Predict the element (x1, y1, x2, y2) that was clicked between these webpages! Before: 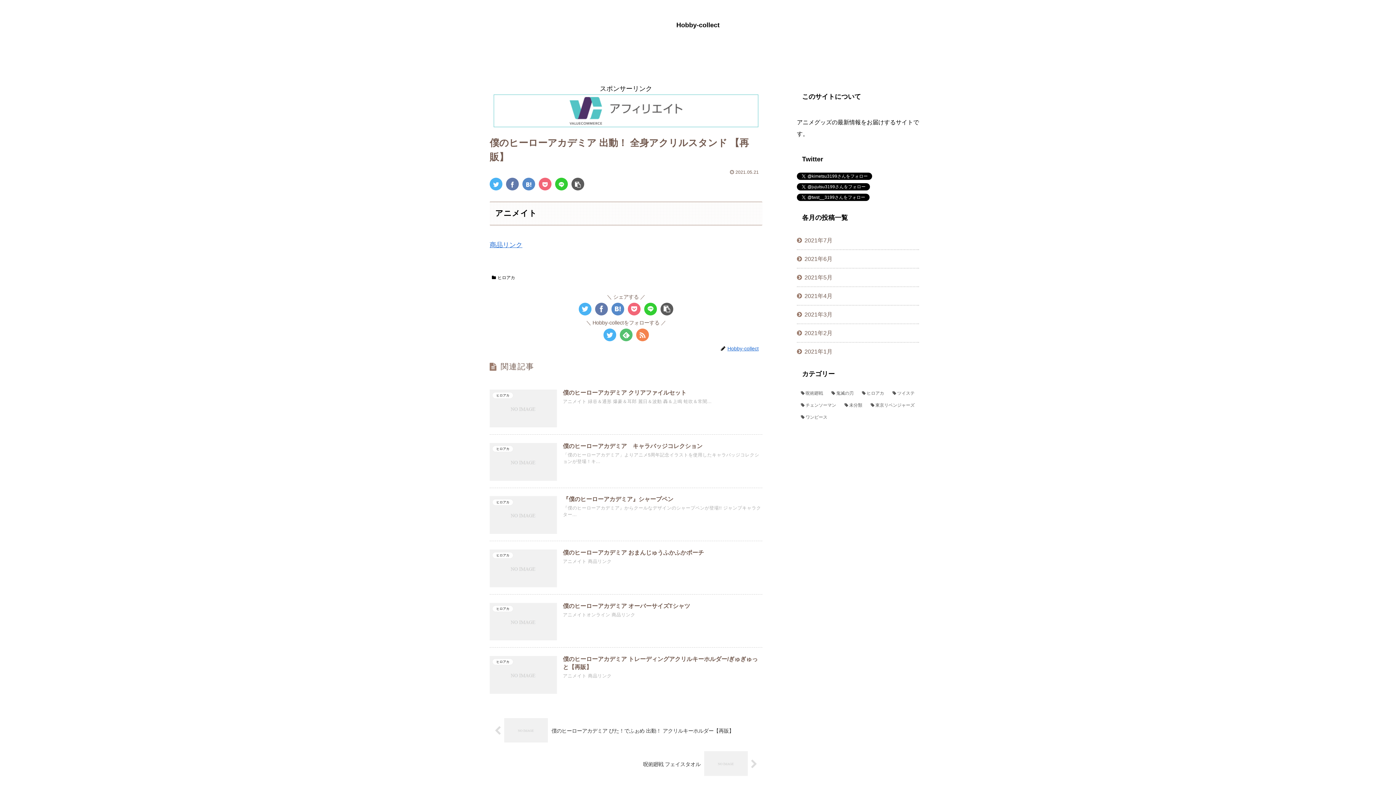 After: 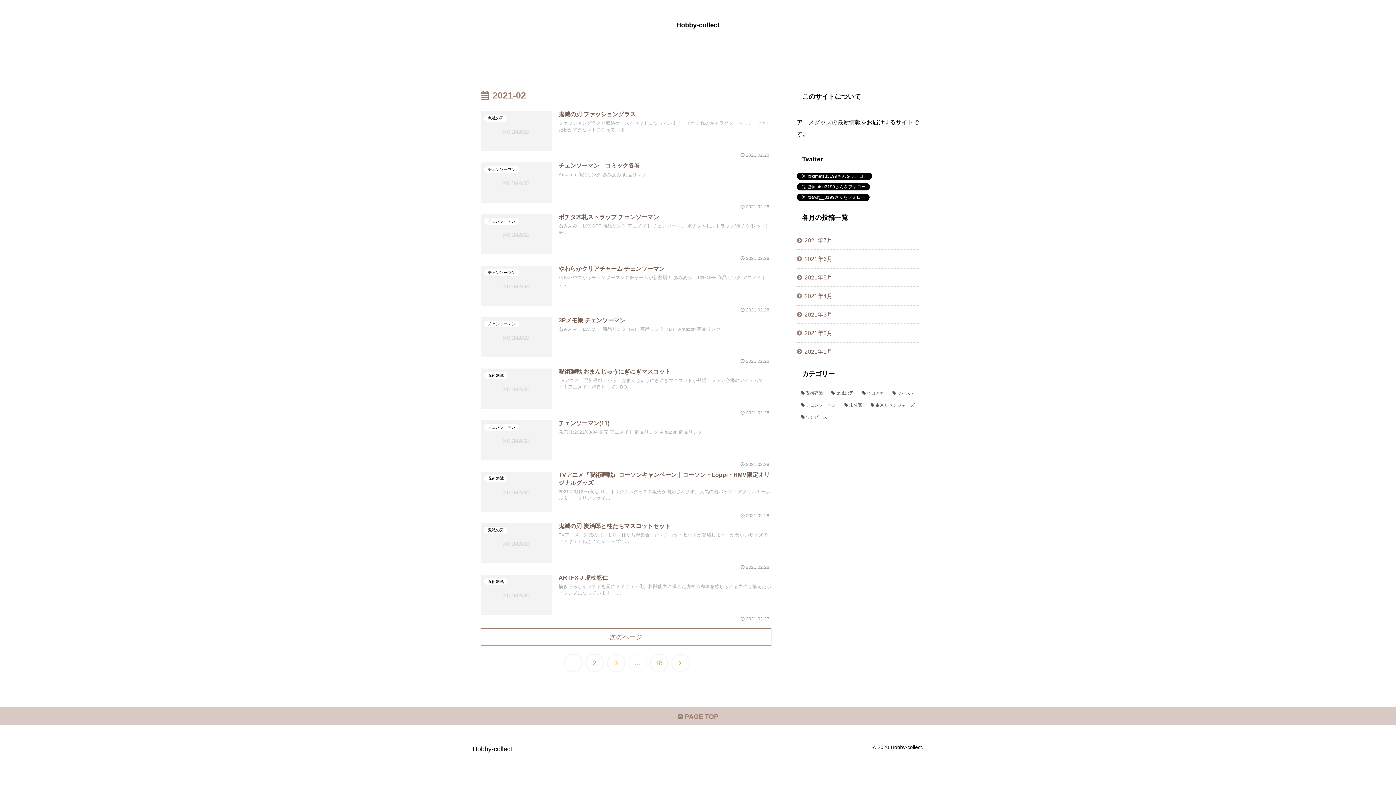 Action: label: 2021年2月 bbox: (797, 324, 919, 342)